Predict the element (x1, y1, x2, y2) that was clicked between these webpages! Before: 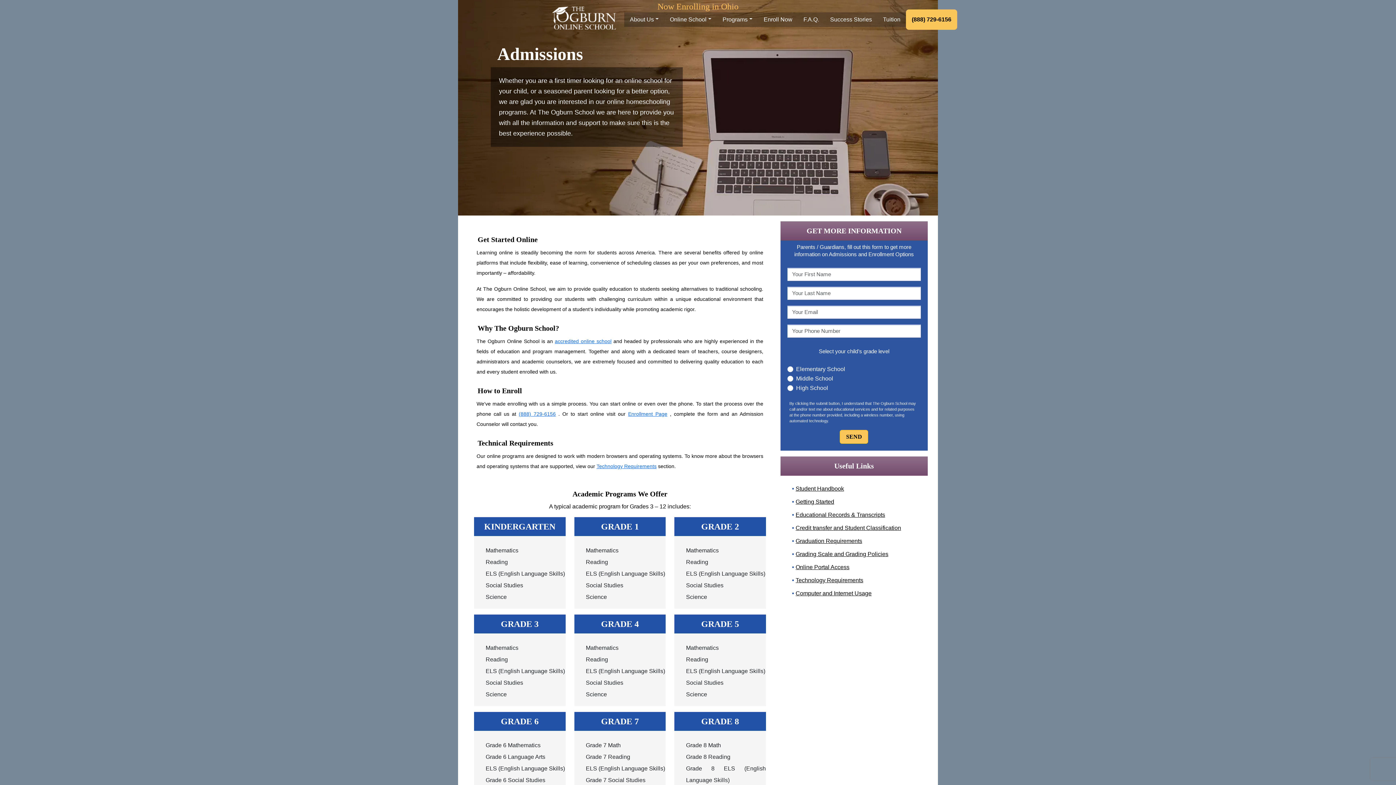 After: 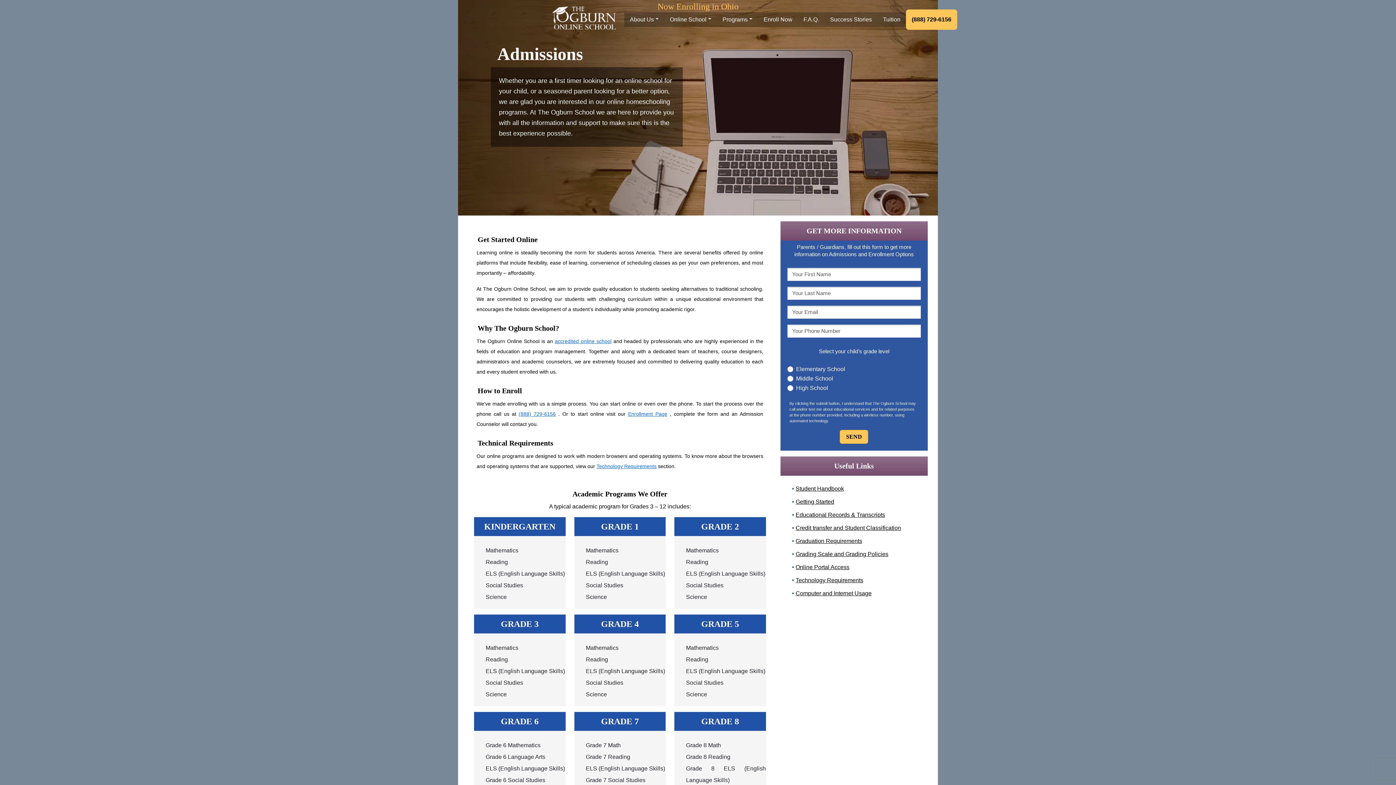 Action: bbox: (795, 498, 834, 504) label: Getting Started